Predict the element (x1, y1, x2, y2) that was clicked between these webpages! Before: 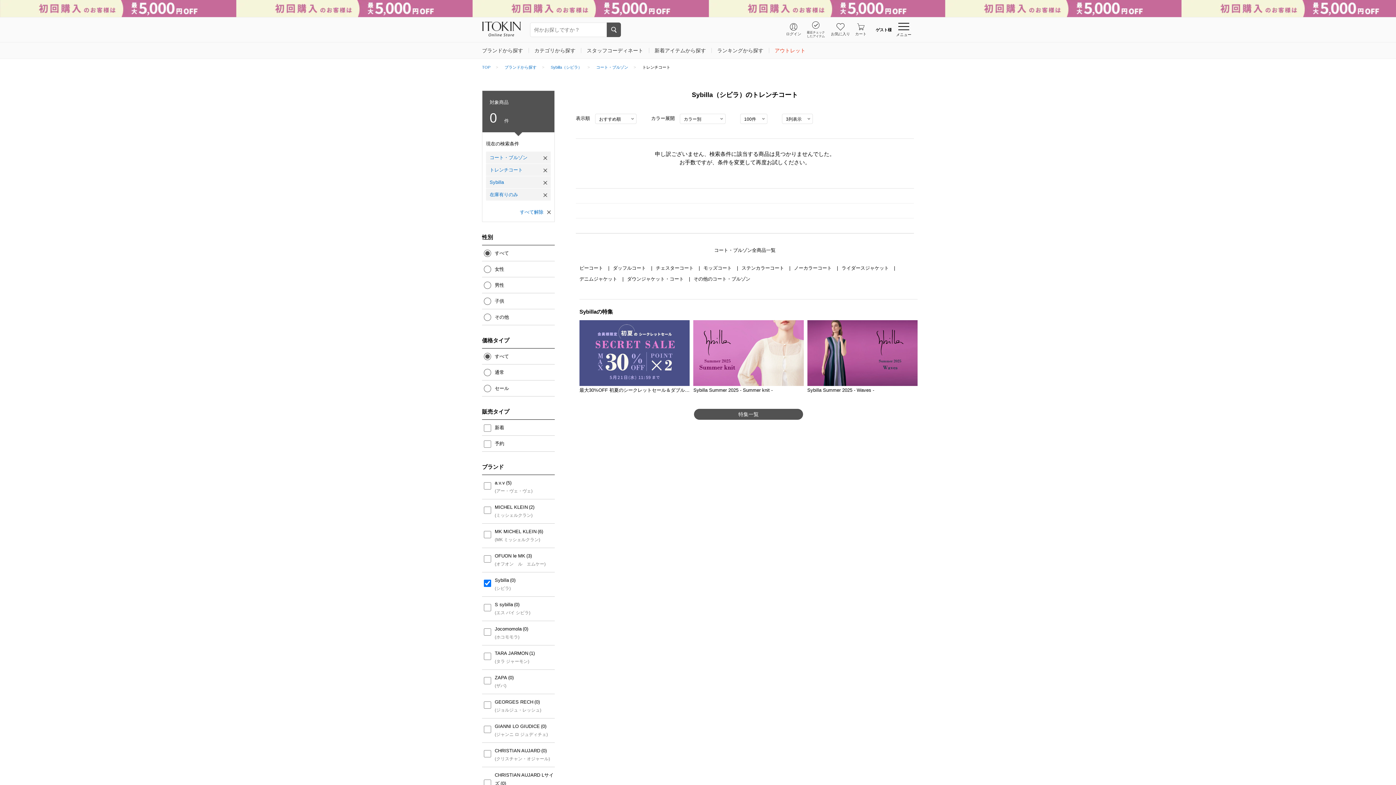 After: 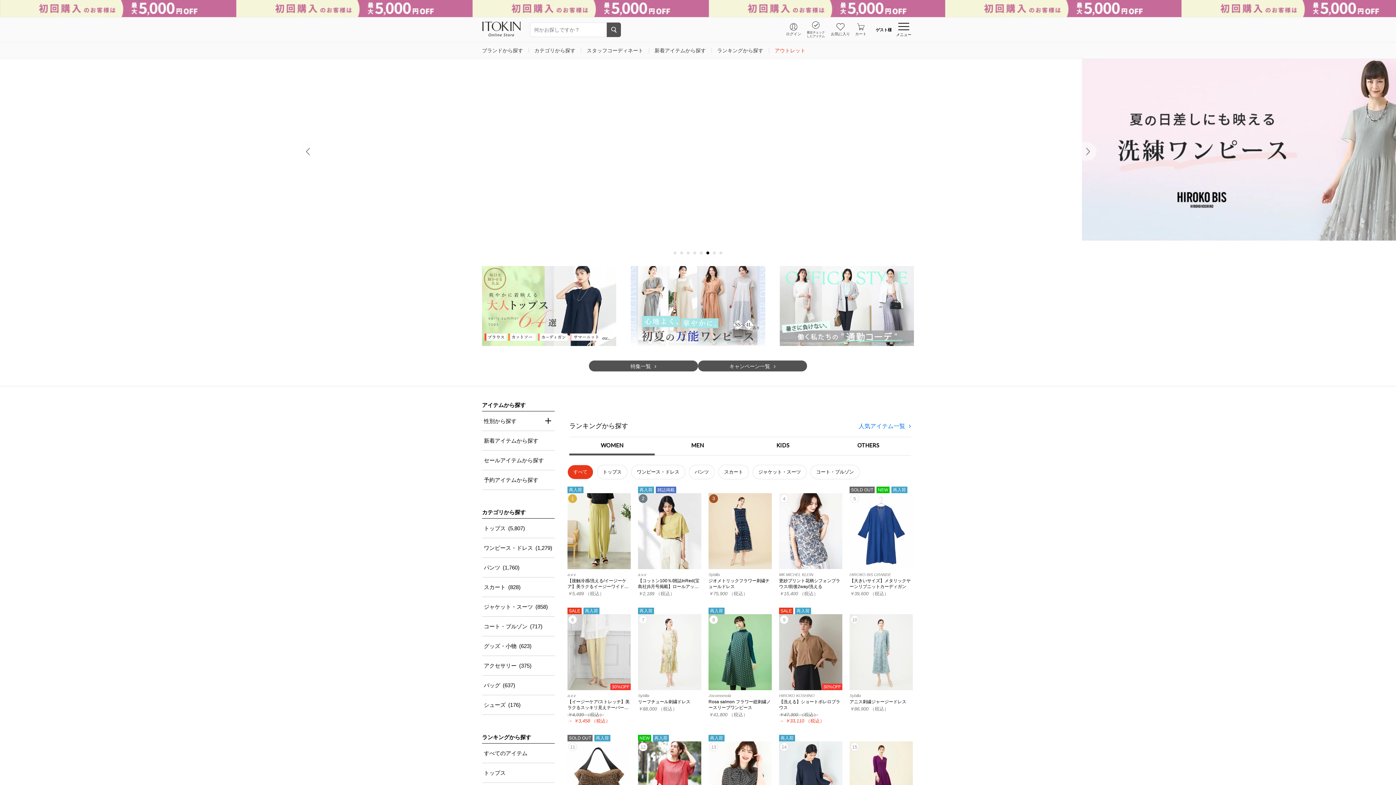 Action: bbox: (482, 24, 521, 32)